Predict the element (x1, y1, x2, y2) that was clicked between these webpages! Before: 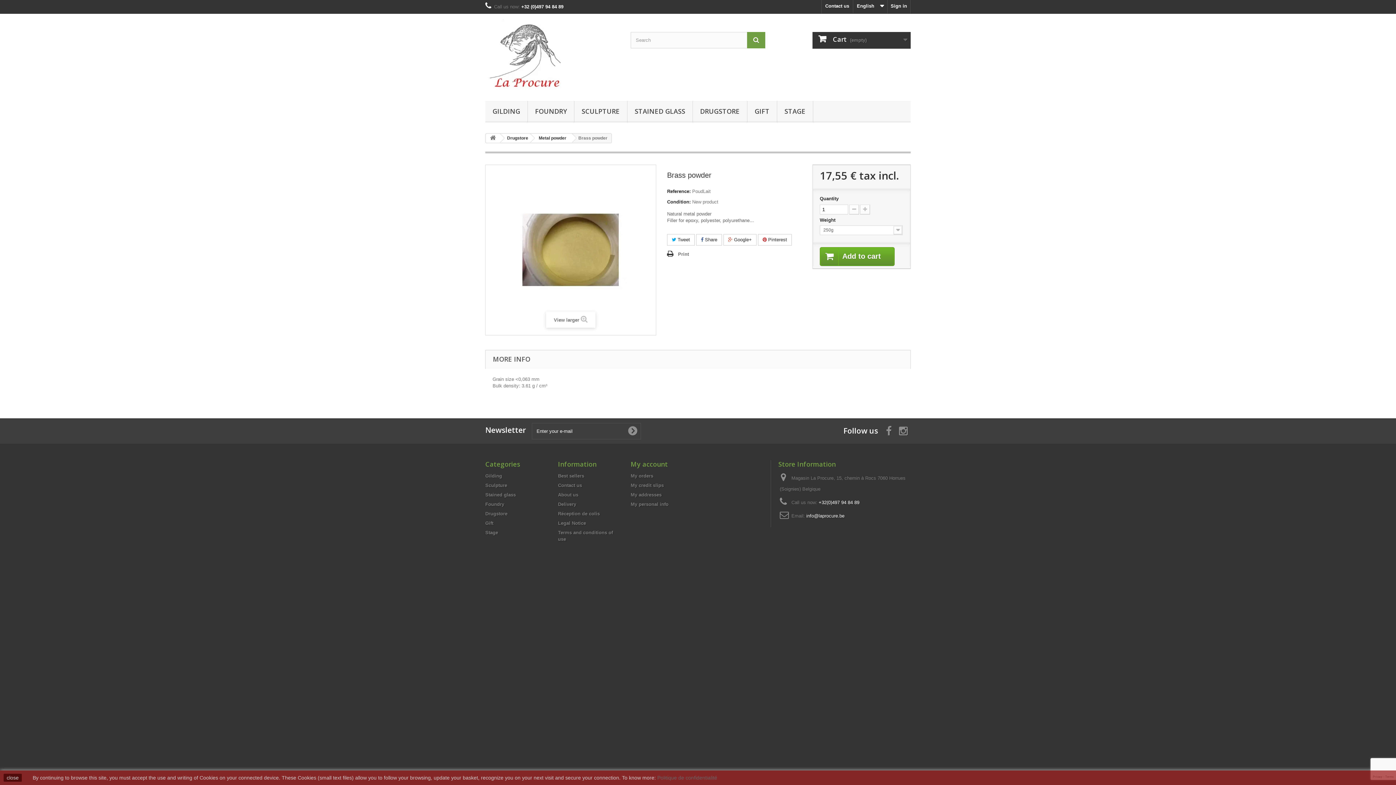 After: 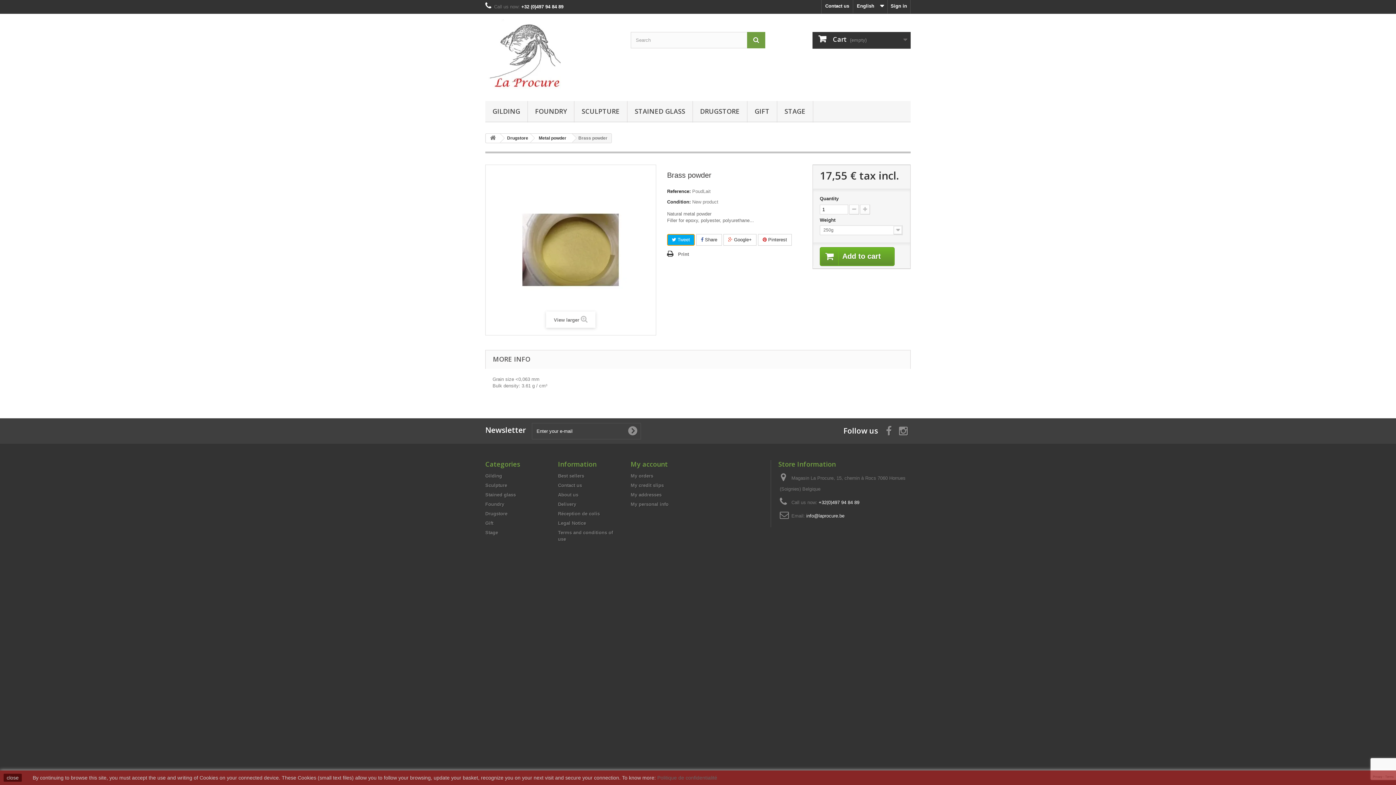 Action: label:  Tweet bbox: (667, 234, 694, 245)